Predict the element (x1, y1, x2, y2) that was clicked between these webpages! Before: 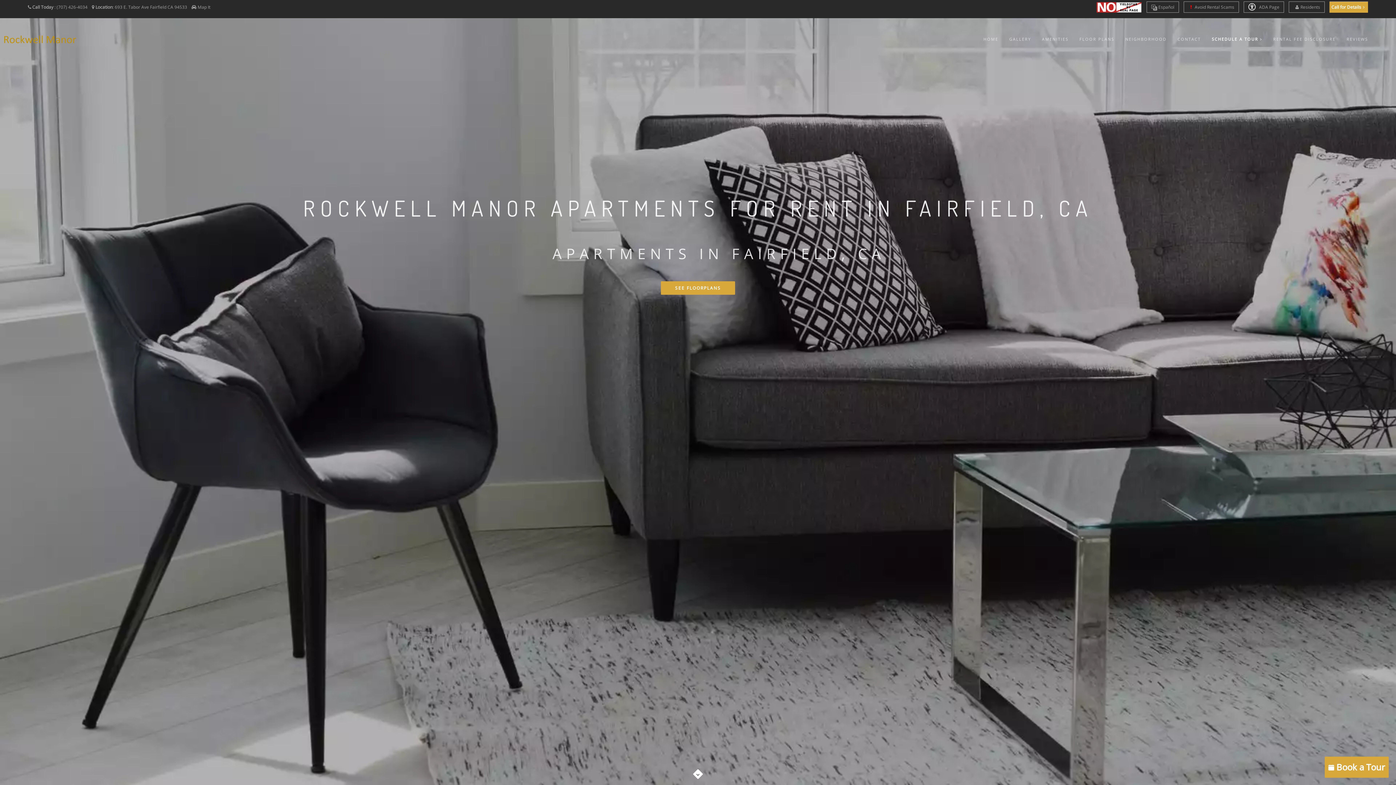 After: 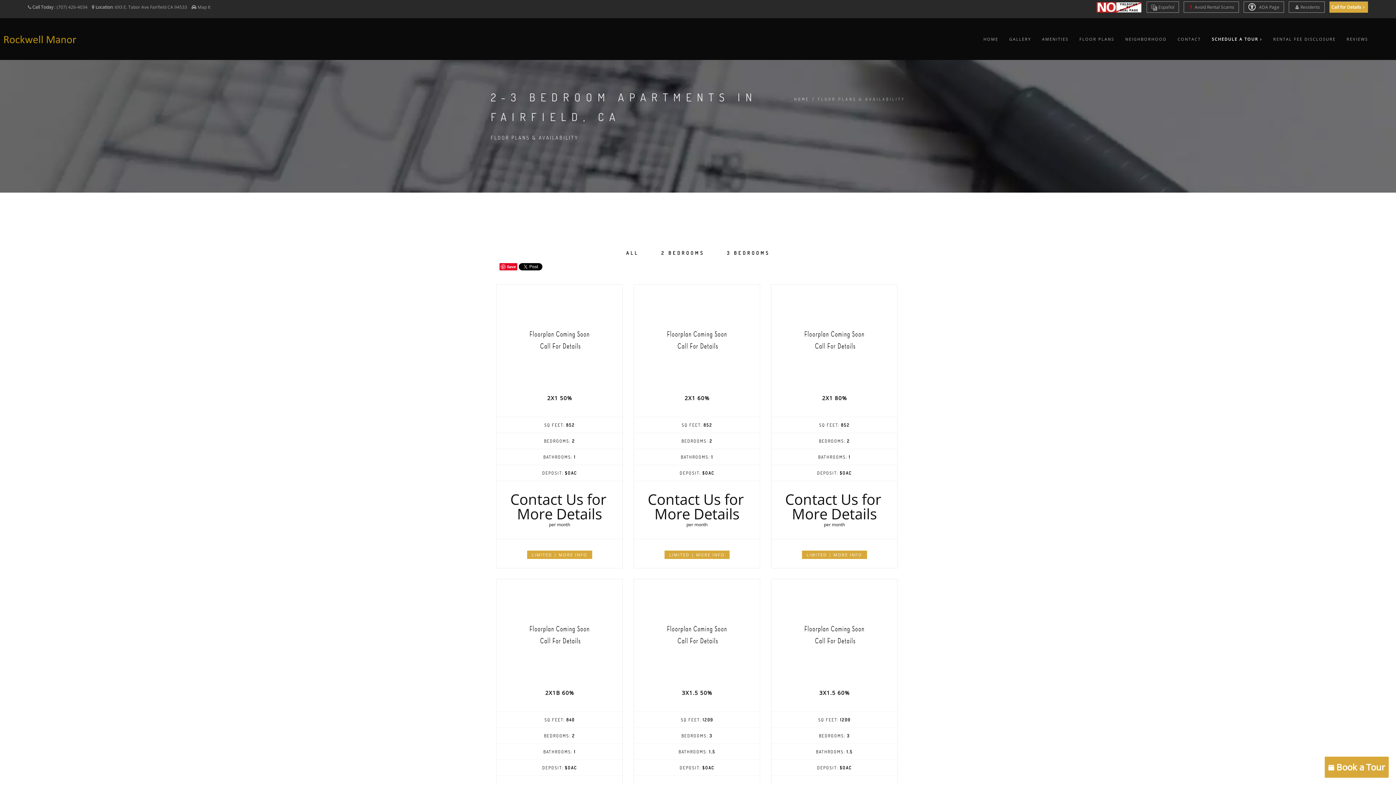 Action: bbox: (1079, 25, 1114, 52) label: FLOOR PLANS